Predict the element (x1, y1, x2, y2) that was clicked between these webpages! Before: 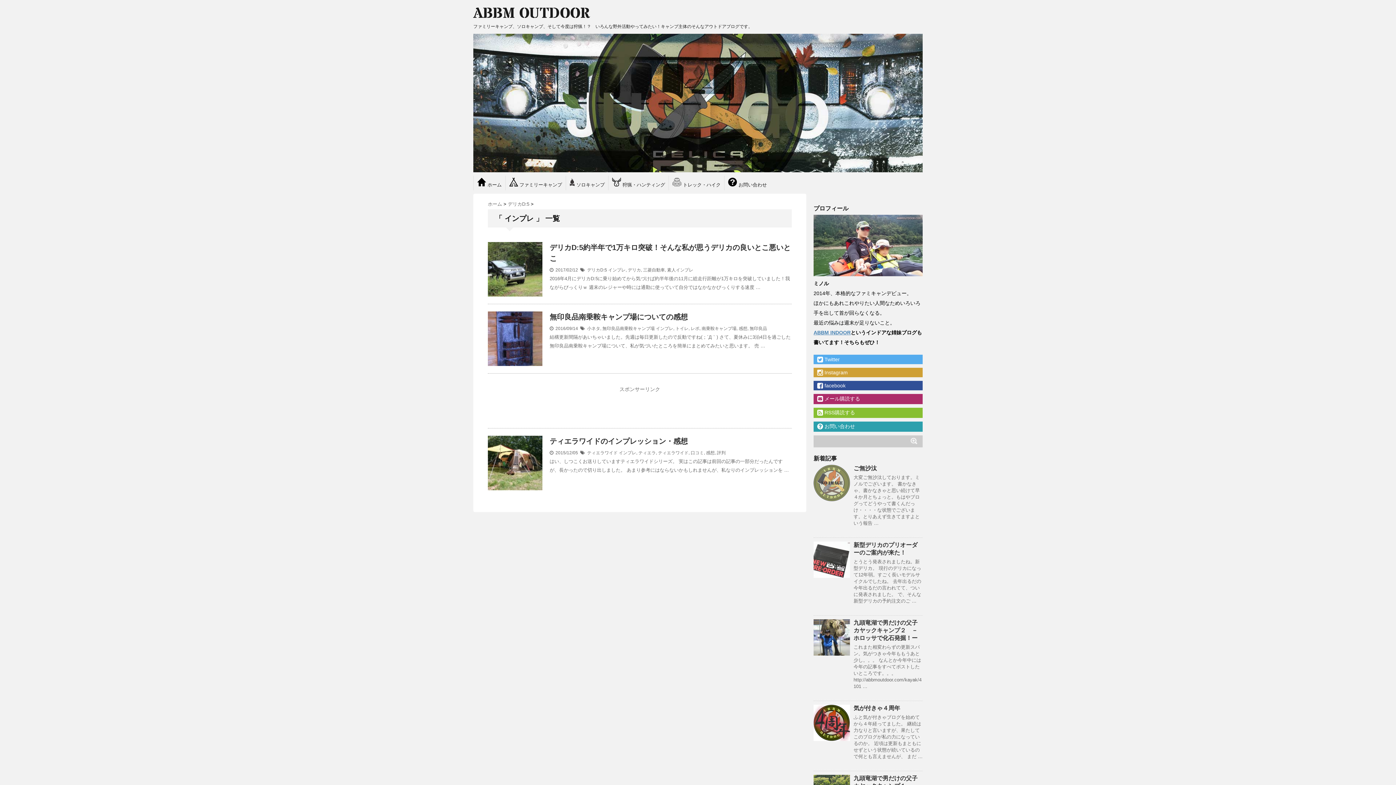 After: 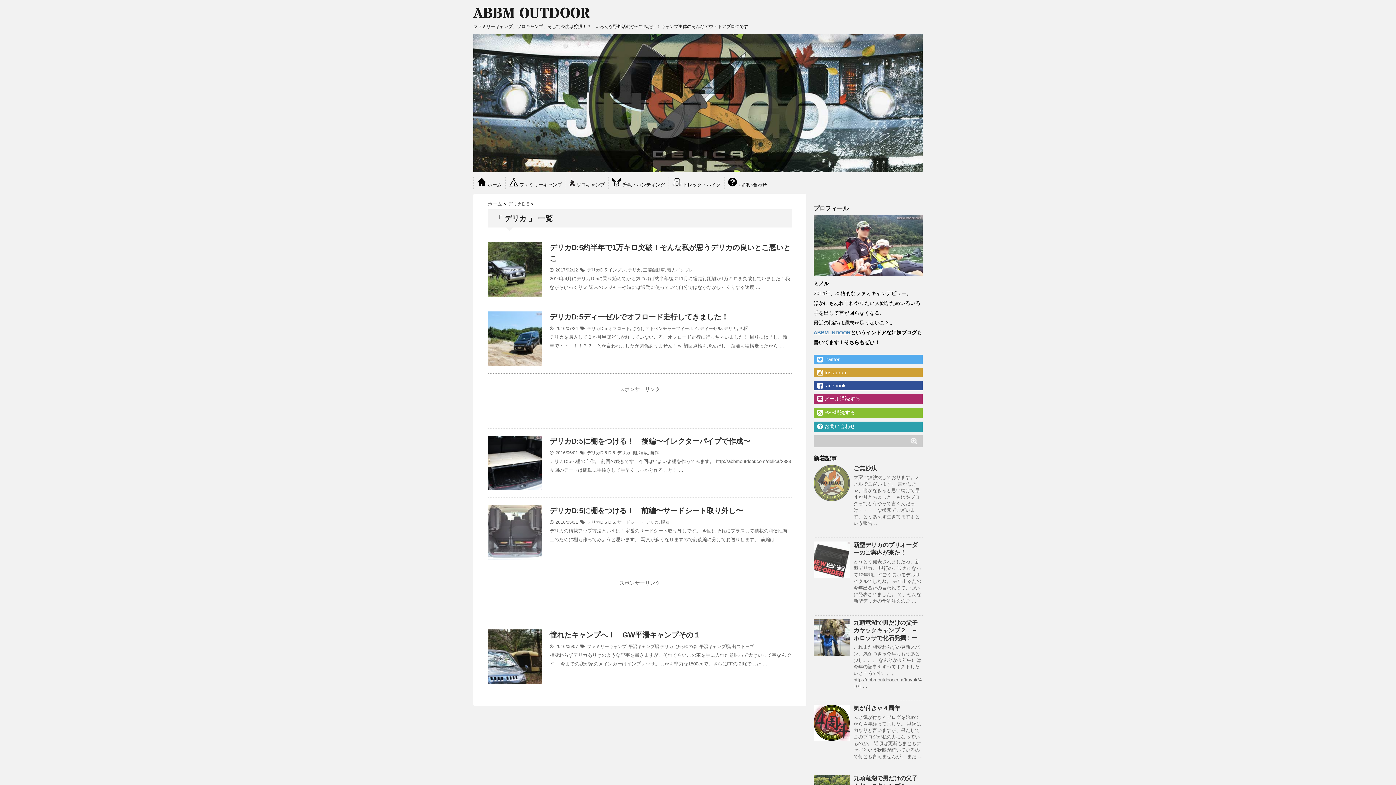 Action: label: デリカ bbox: (628, 267, 641, 272)